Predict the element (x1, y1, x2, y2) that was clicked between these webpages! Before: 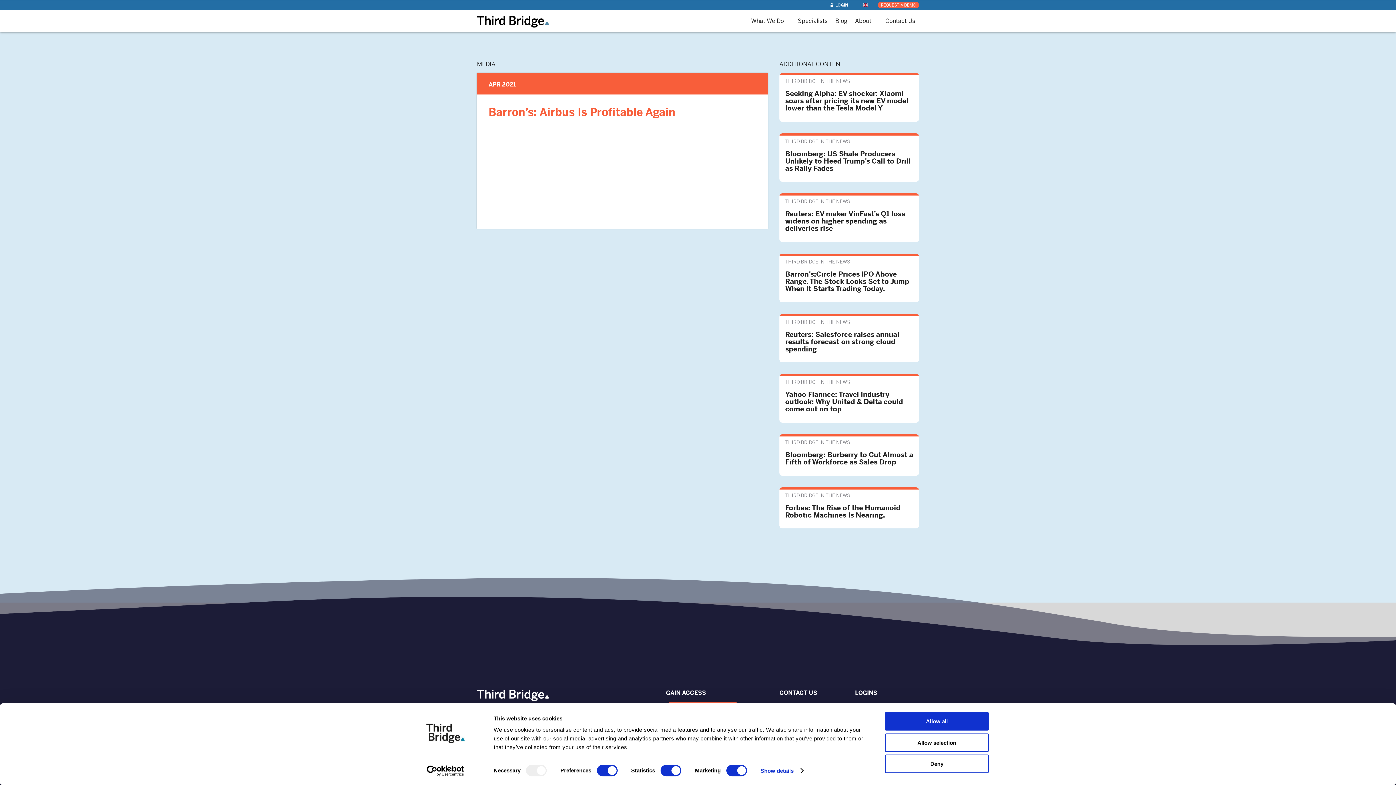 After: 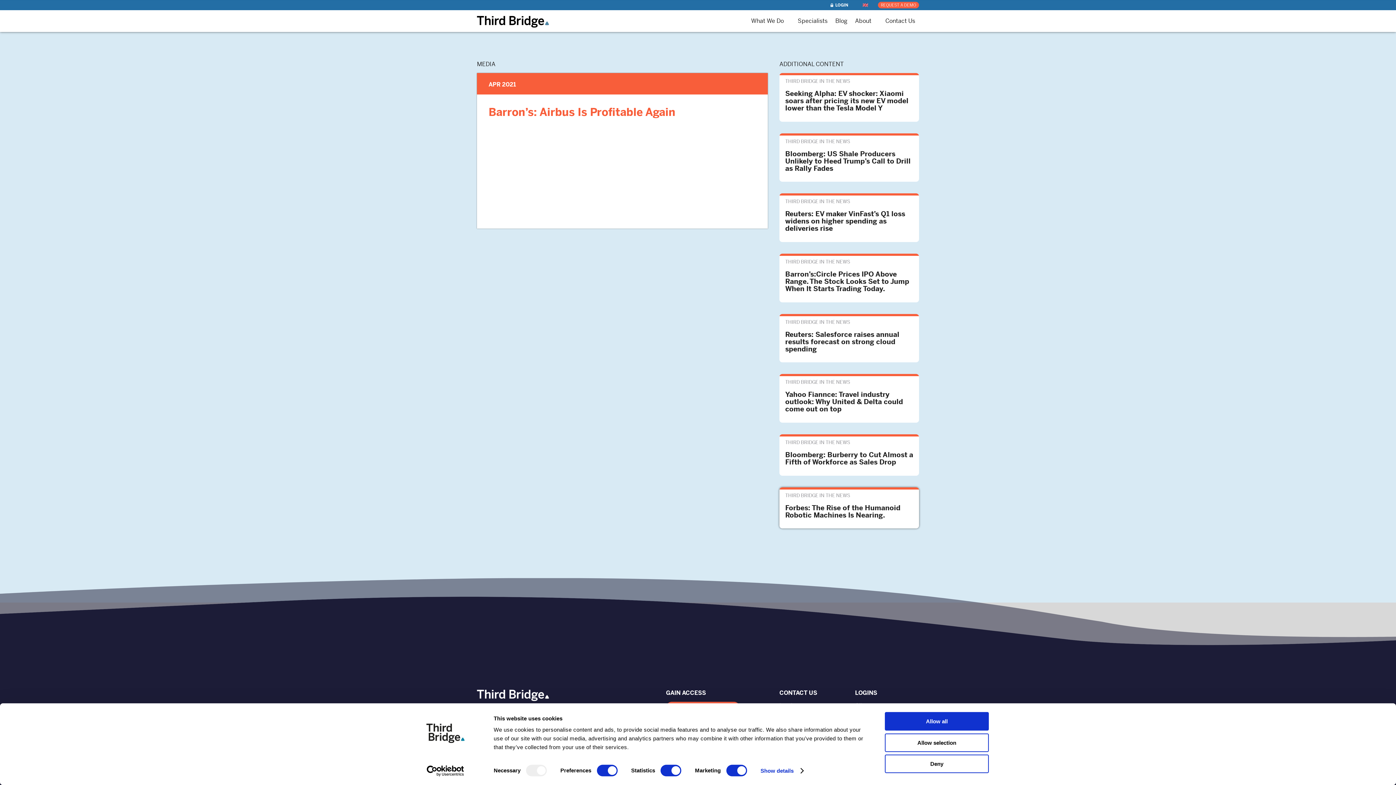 Action: label: Forbes: The Rise of the Humanoid Robotic Machines Is Nearing. bbox: (779, 487, 919, 528)